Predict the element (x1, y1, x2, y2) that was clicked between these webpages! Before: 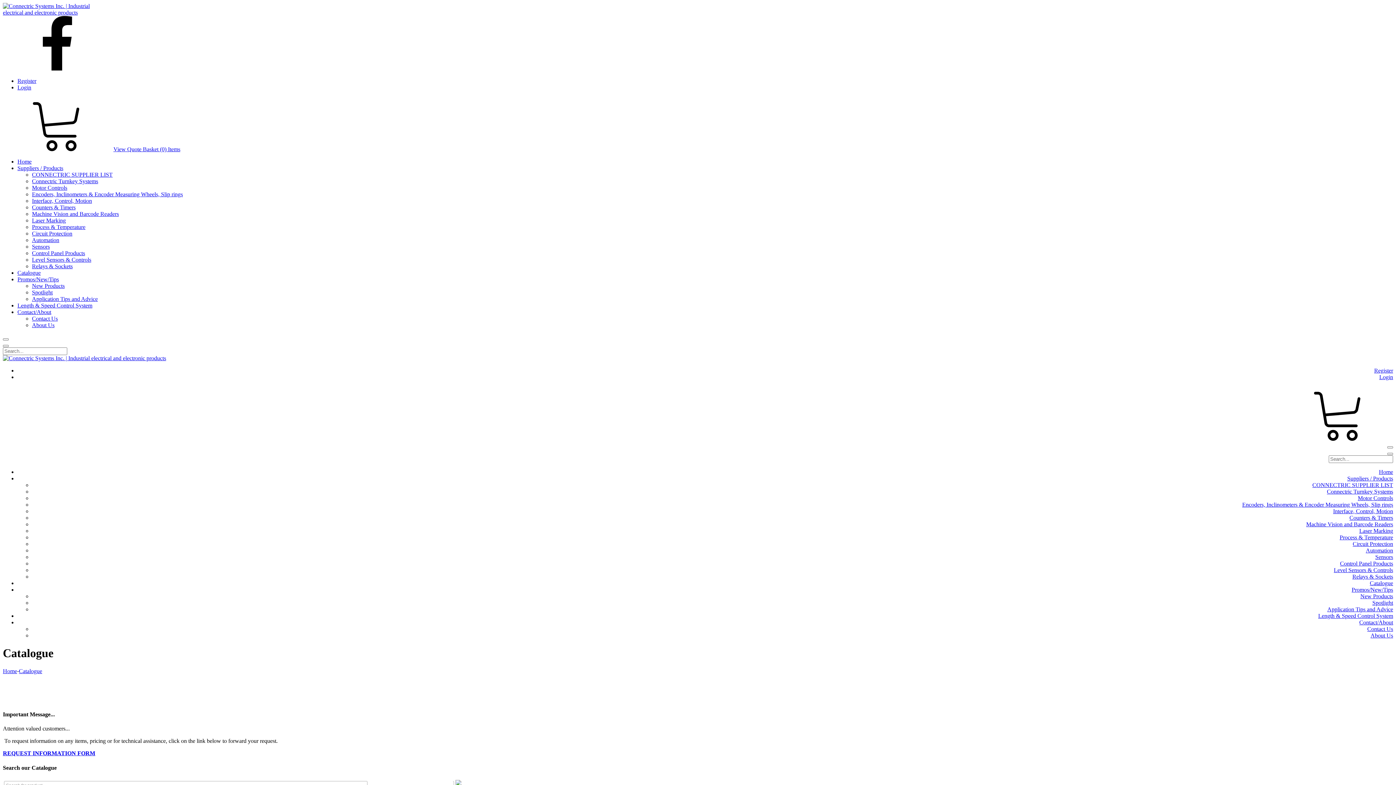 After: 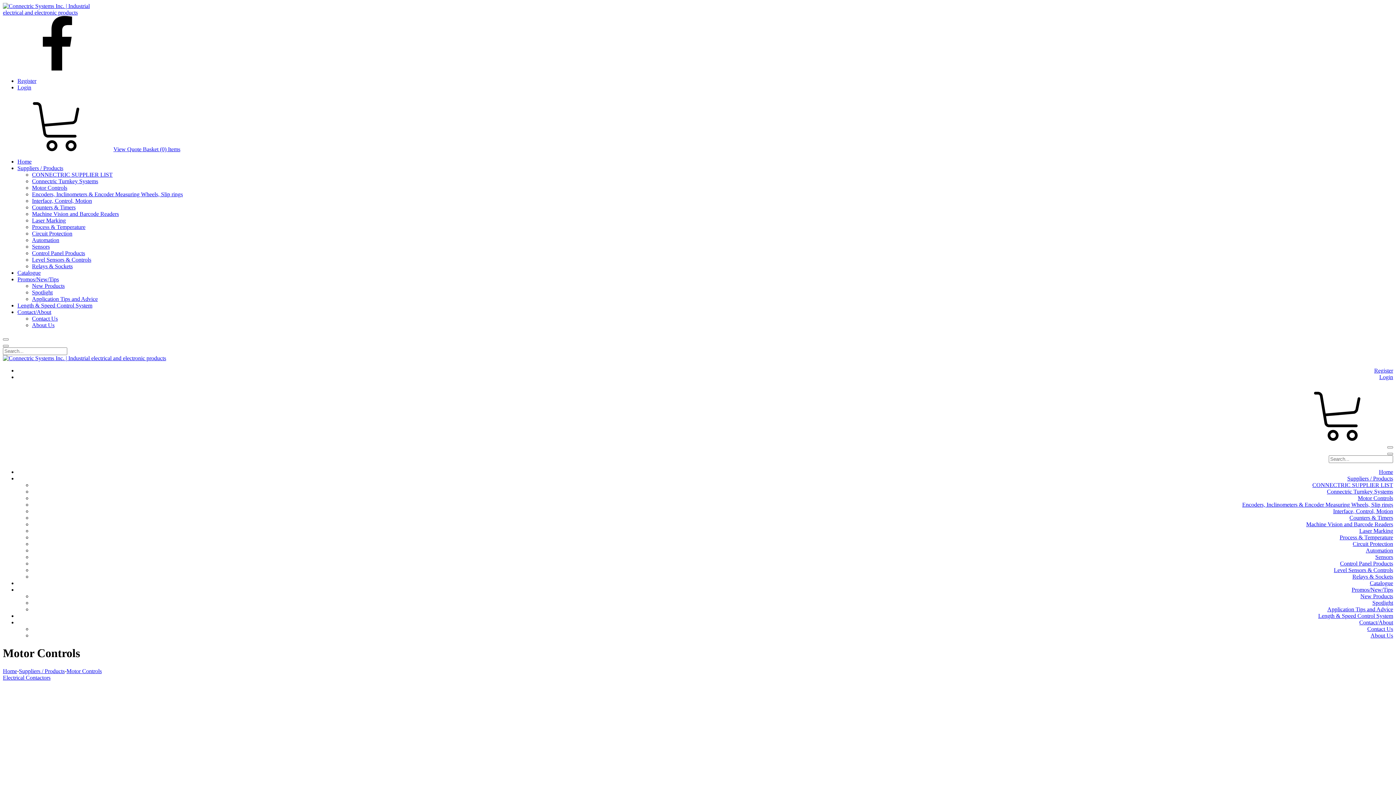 Action: label: Motor Controls bbox: (1358, 495, 1393, 501)